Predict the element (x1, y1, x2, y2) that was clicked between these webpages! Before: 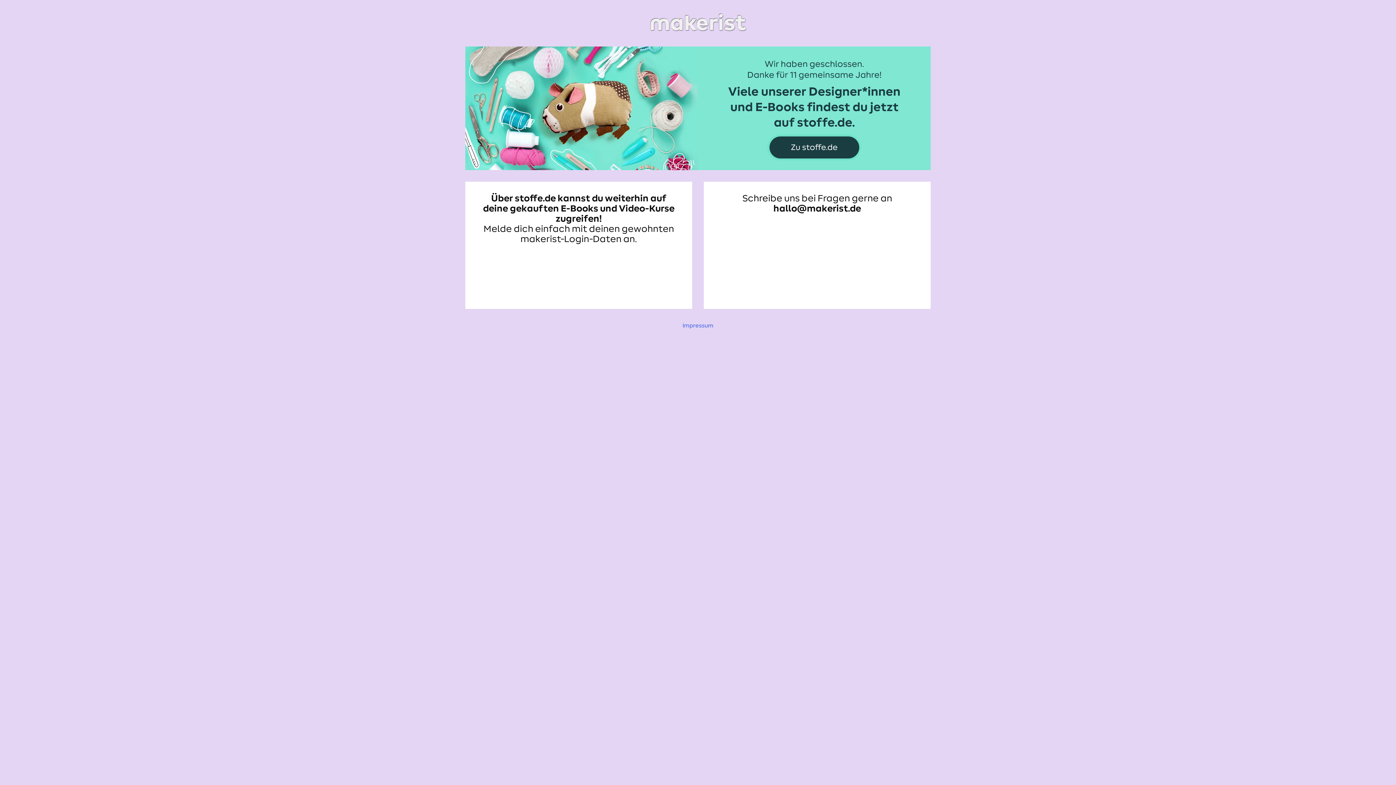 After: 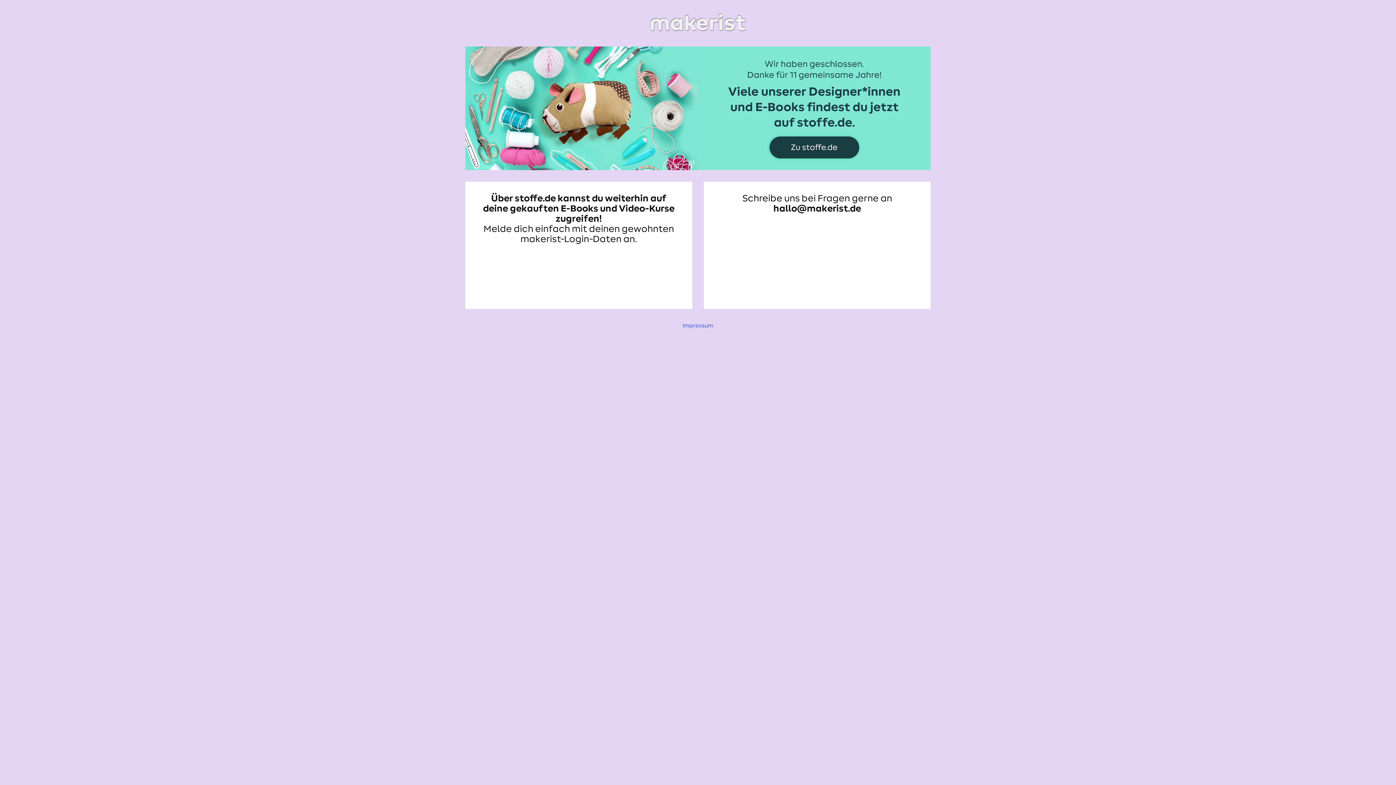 Action: bbox: (465, 11, 930, 34)